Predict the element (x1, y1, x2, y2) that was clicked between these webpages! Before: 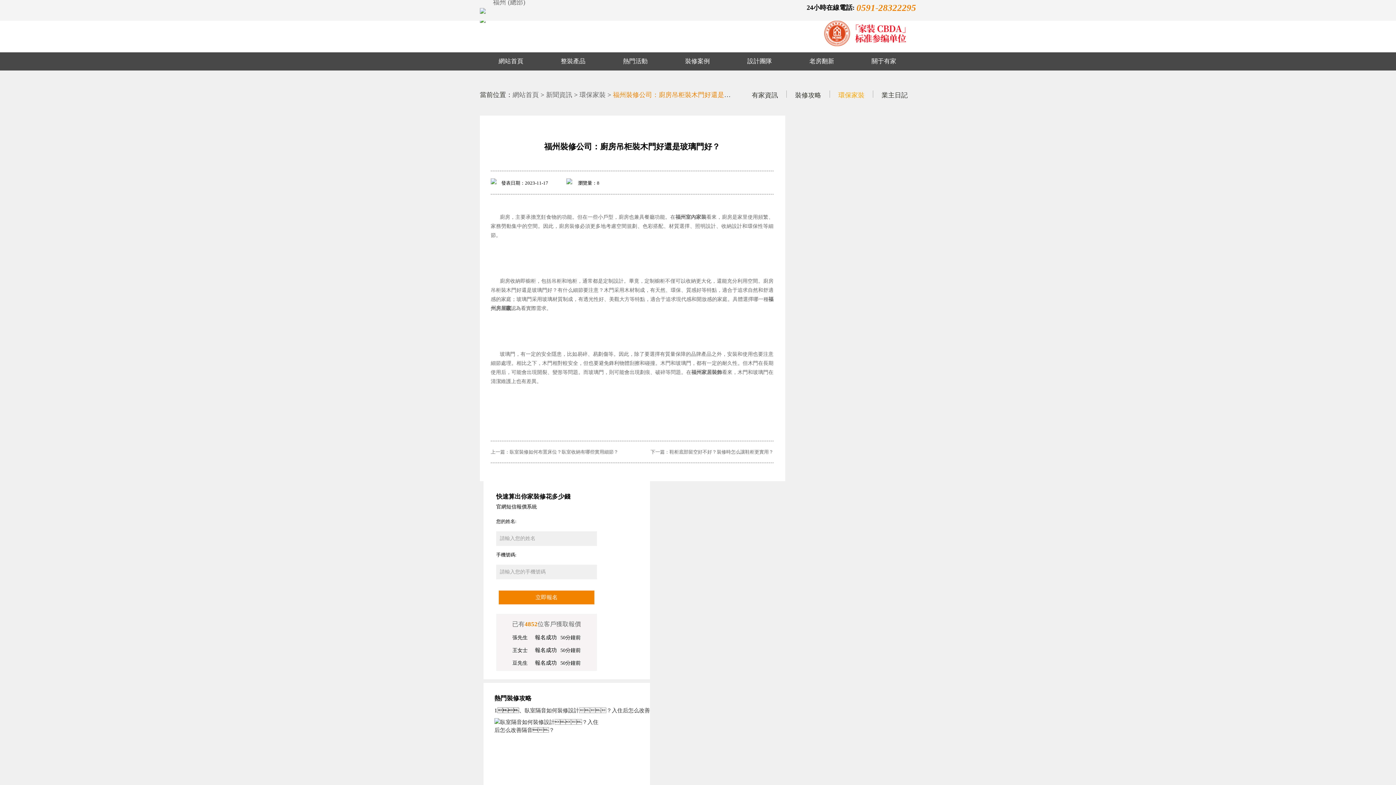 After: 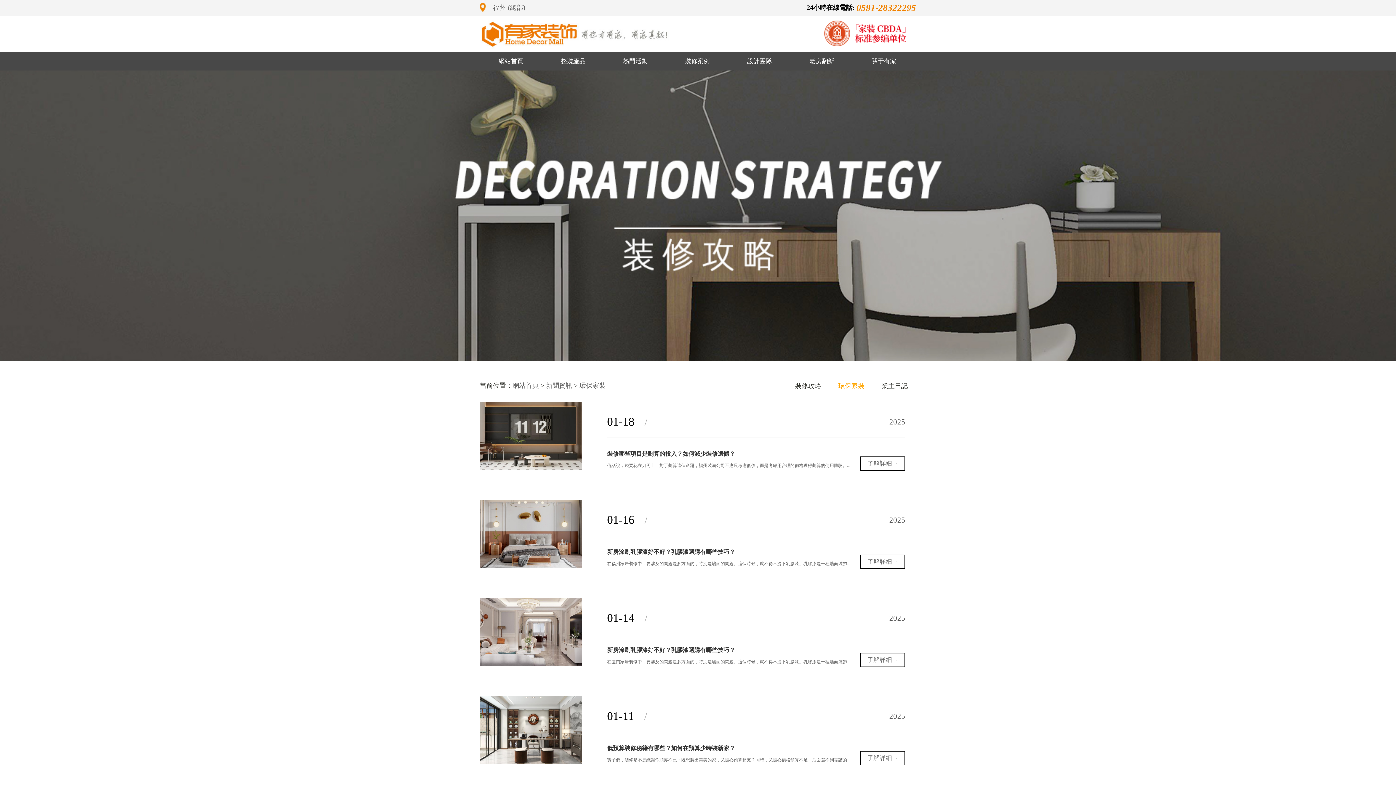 Action: label: 環保家裝  bbox: (579, 91, 607, 98)